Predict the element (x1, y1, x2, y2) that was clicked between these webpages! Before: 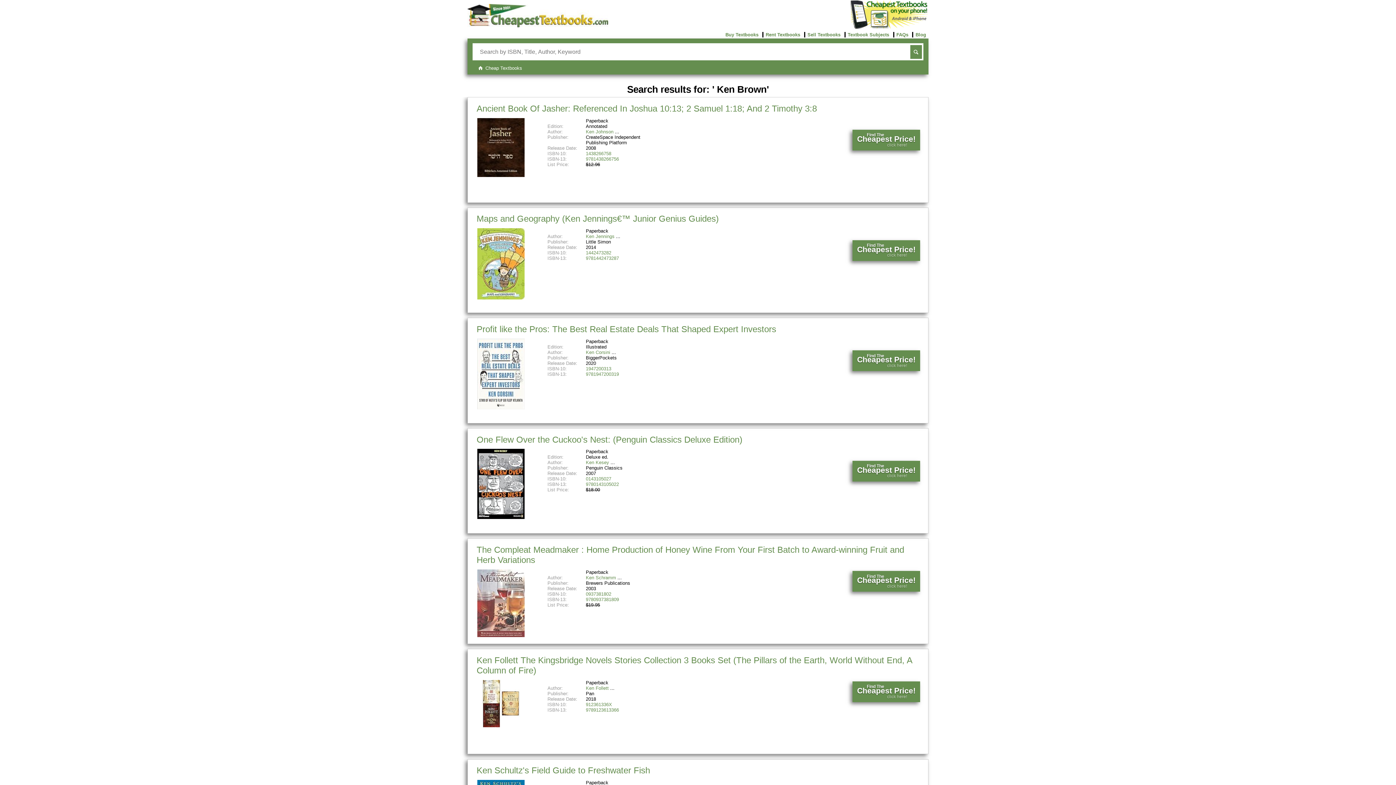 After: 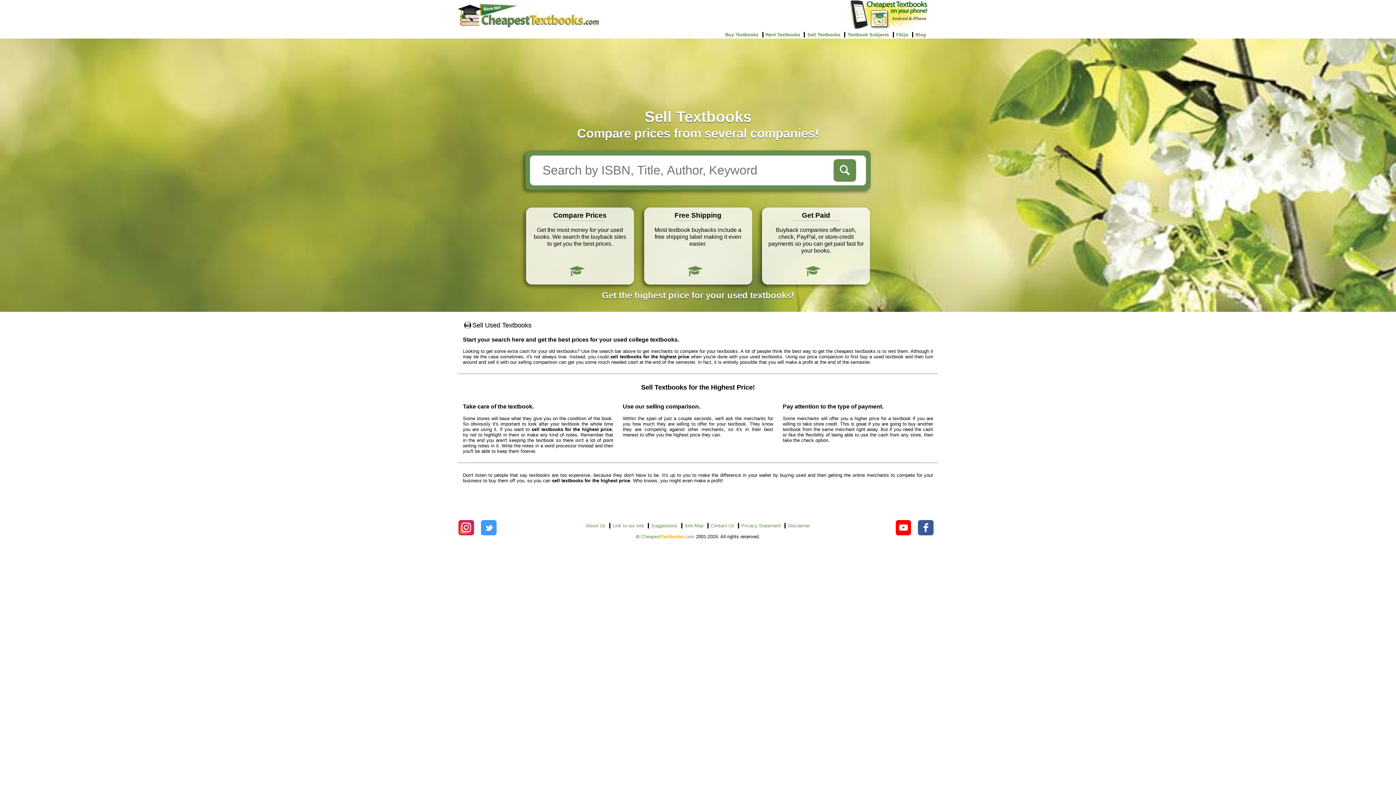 Action: label: Sell Textbooks bbox: (805, 31, 843, 37)